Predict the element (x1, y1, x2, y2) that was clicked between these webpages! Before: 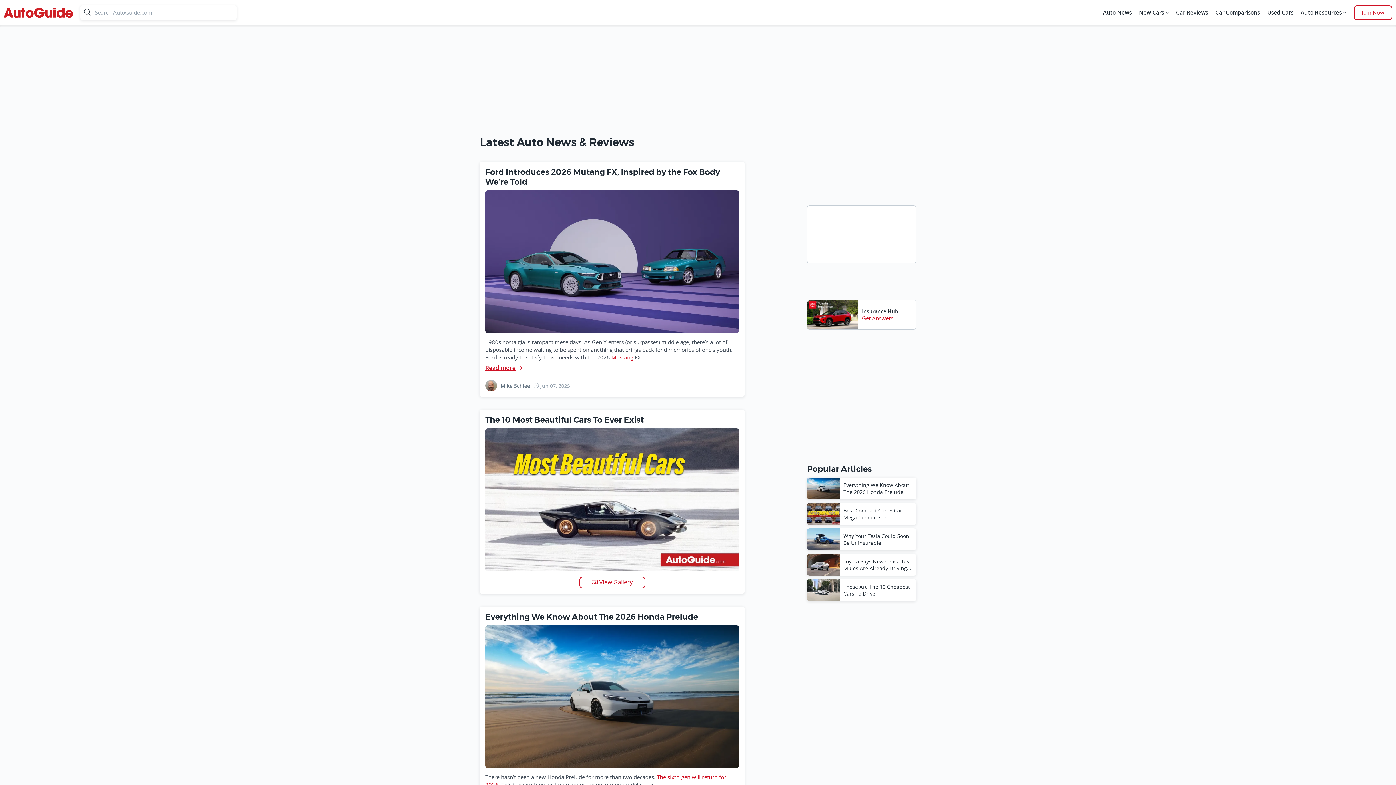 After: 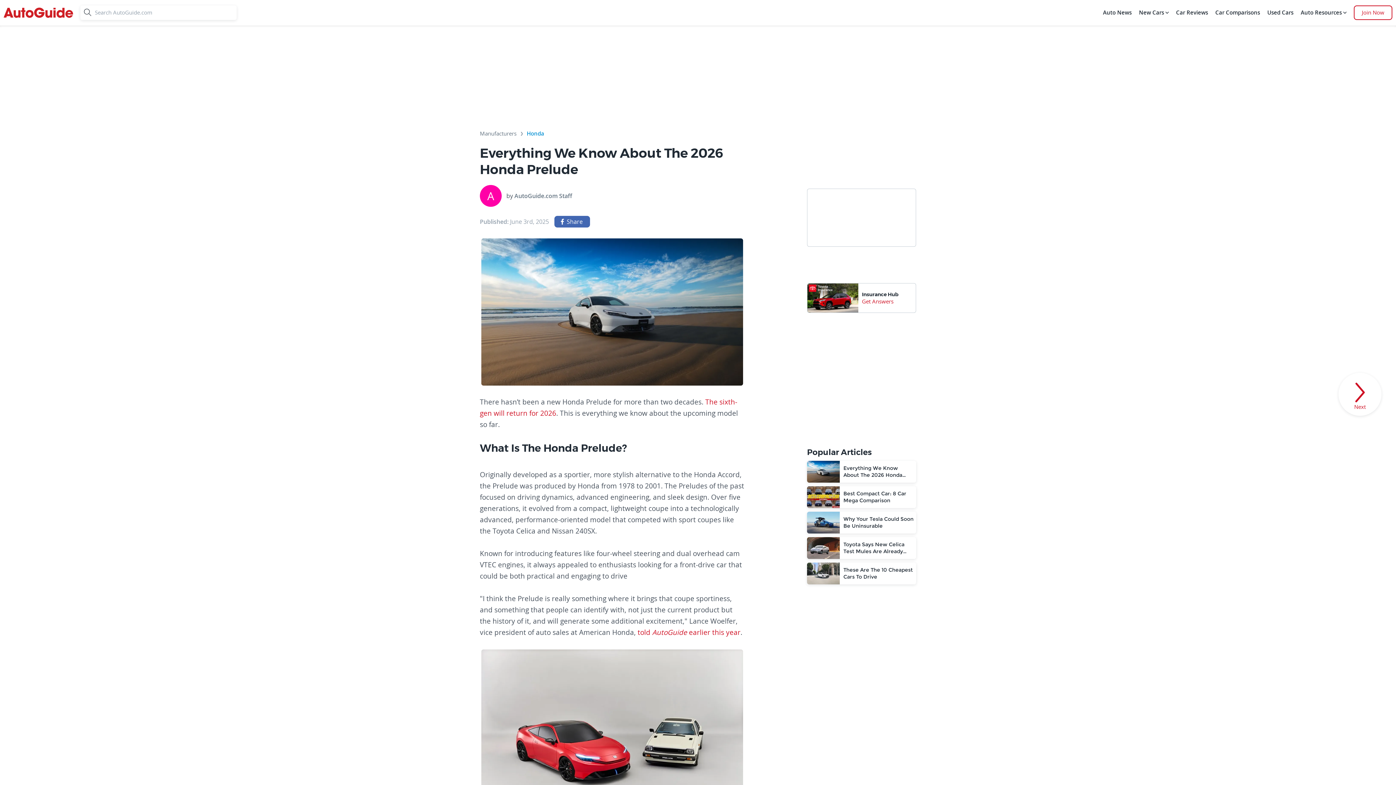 Action: label: Everything We Know About The 2026 Honda Prelude bbox: (485, 612, 698, 622)